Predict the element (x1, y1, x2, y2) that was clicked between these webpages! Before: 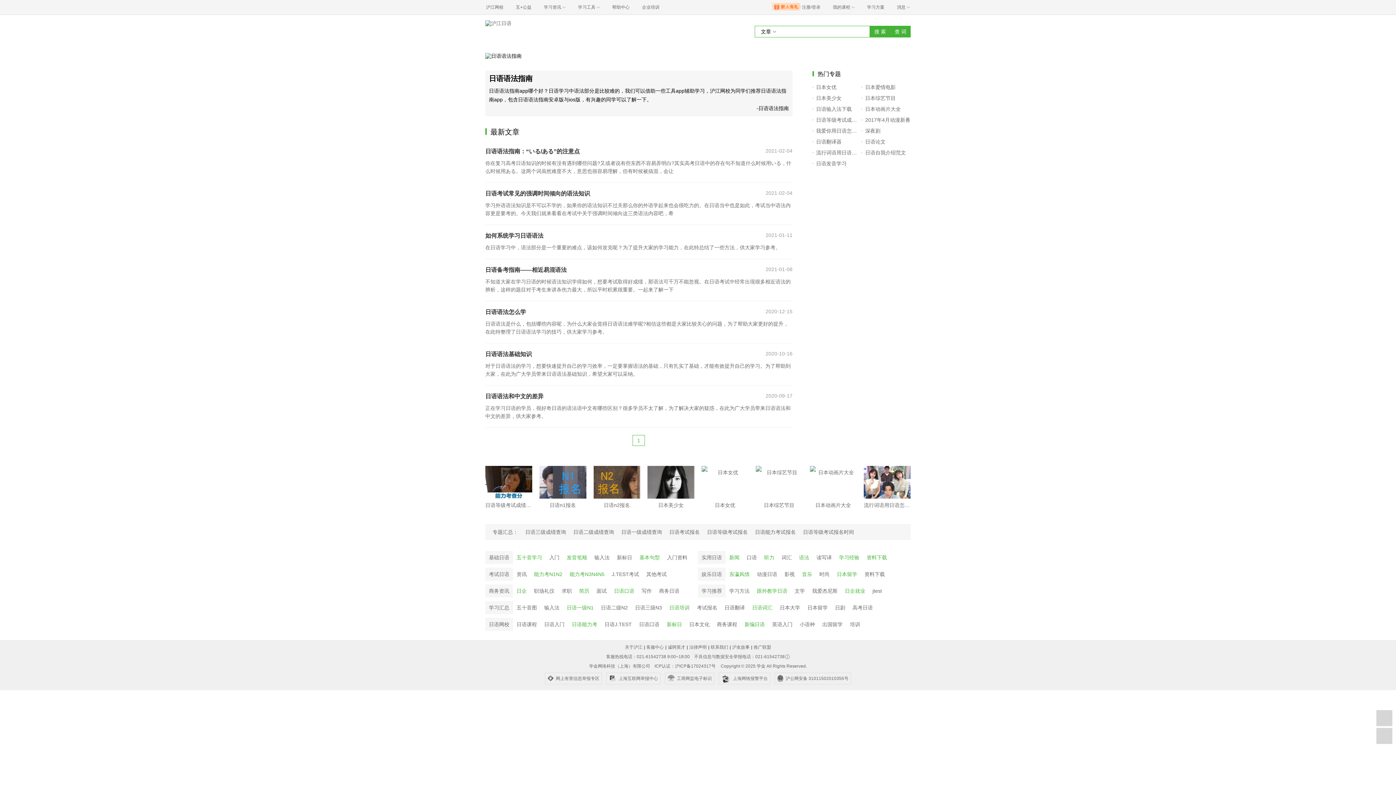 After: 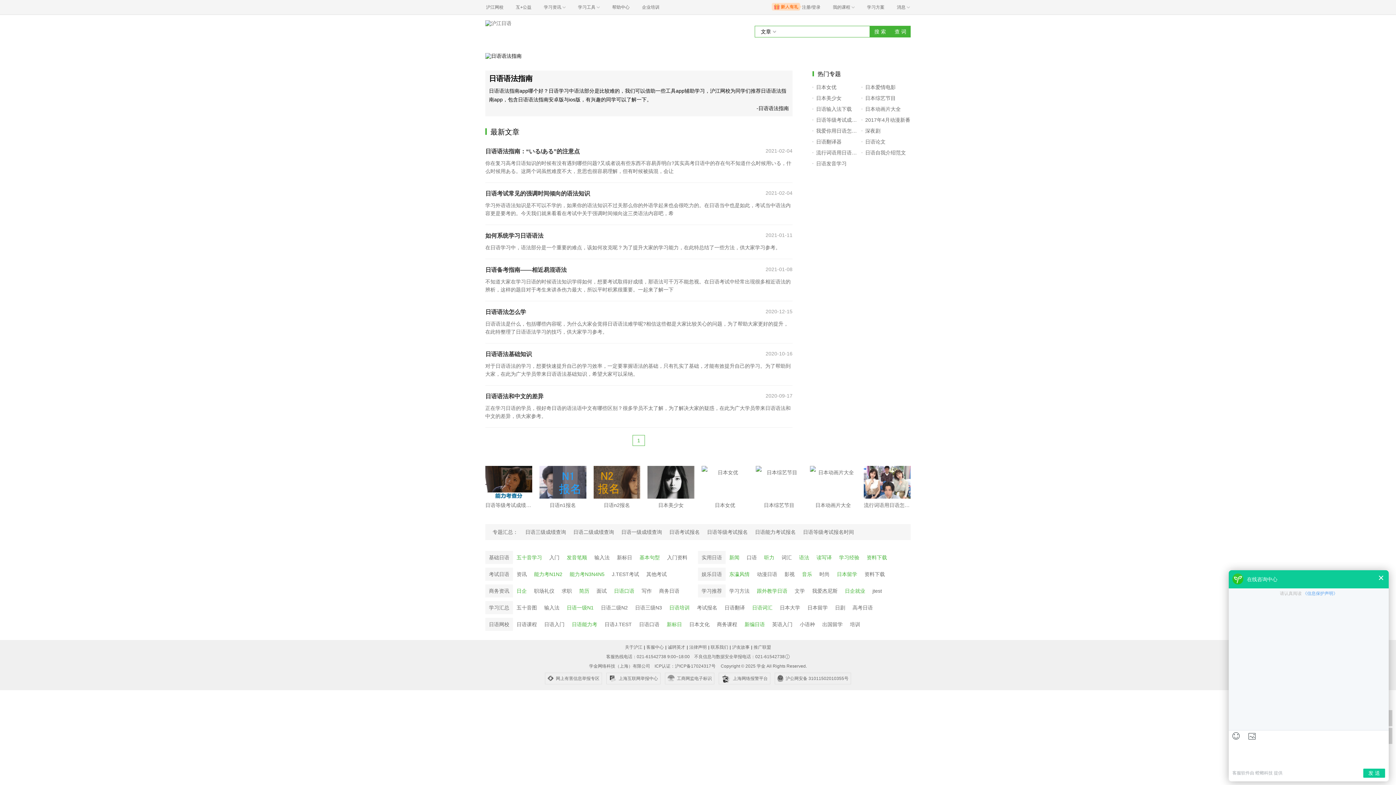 Action: label: 读写译 bbox: (813, 551, 835, 565)